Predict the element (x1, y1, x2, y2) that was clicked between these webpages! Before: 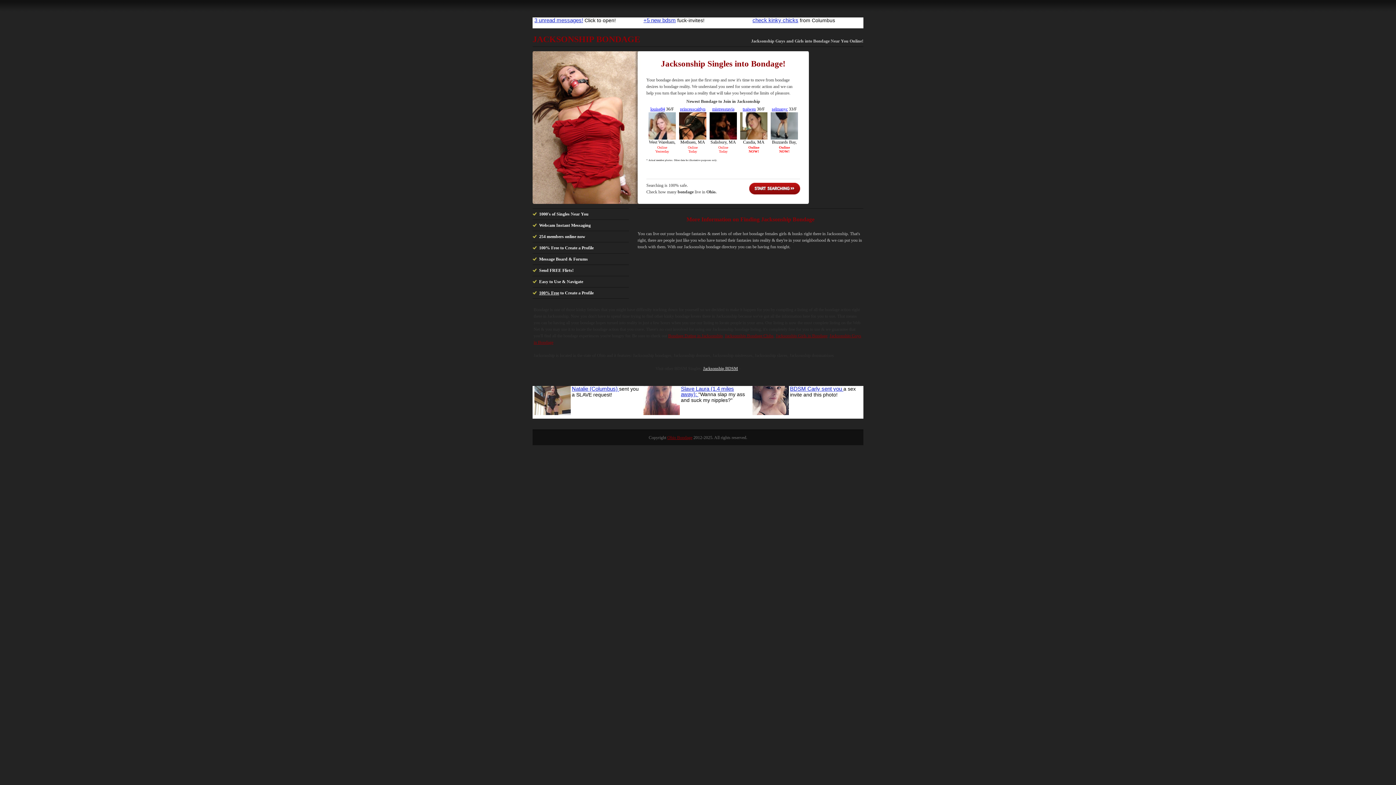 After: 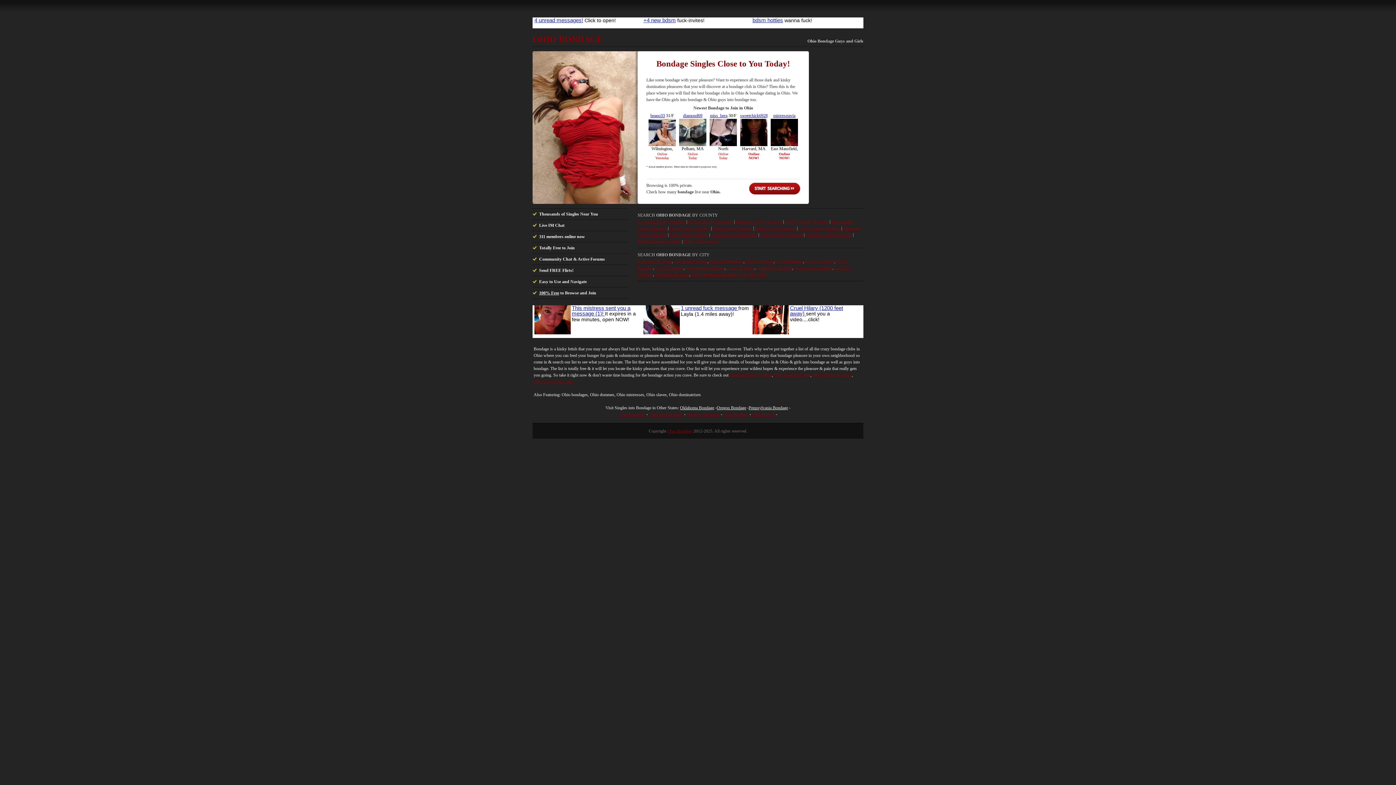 Action: bbox: (667, 435, 692, 440) label: Ohio Bondage